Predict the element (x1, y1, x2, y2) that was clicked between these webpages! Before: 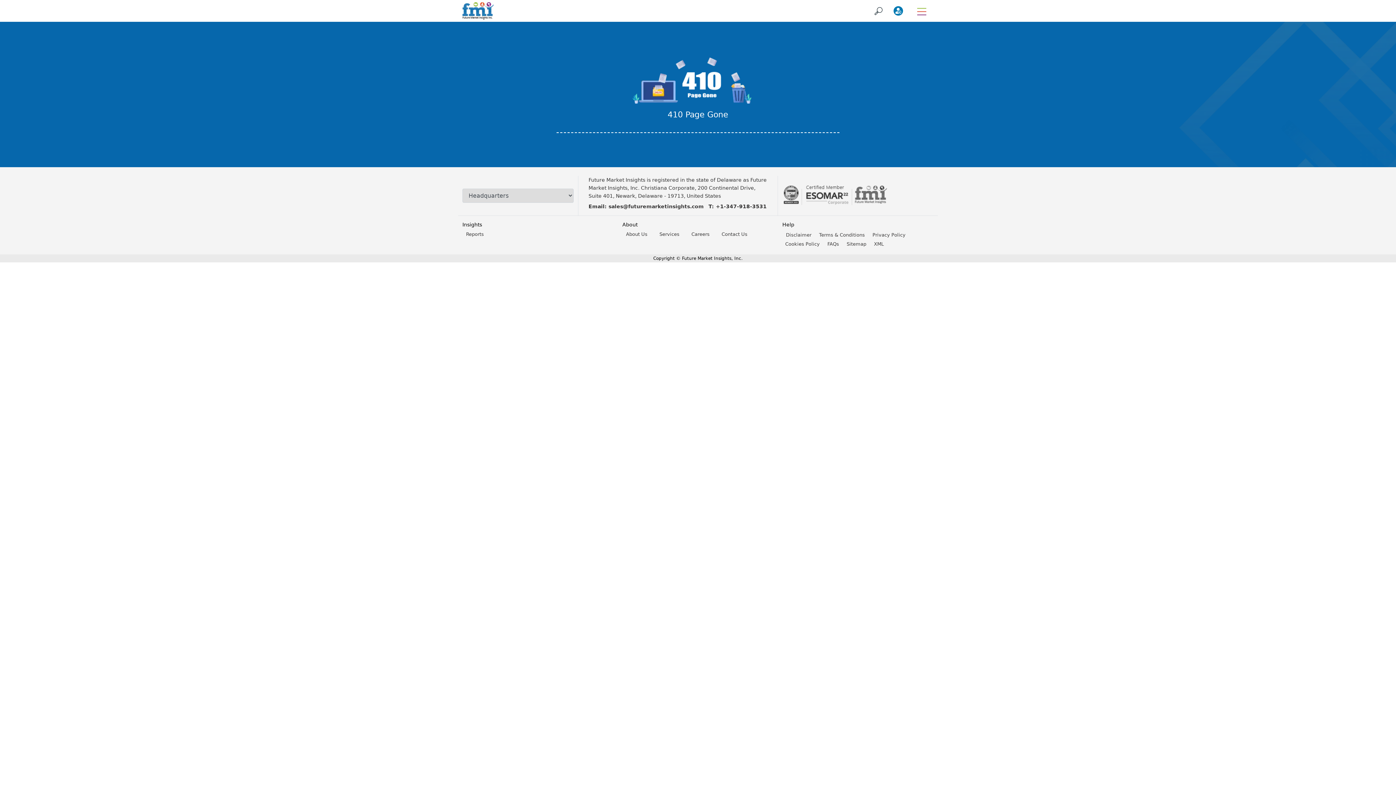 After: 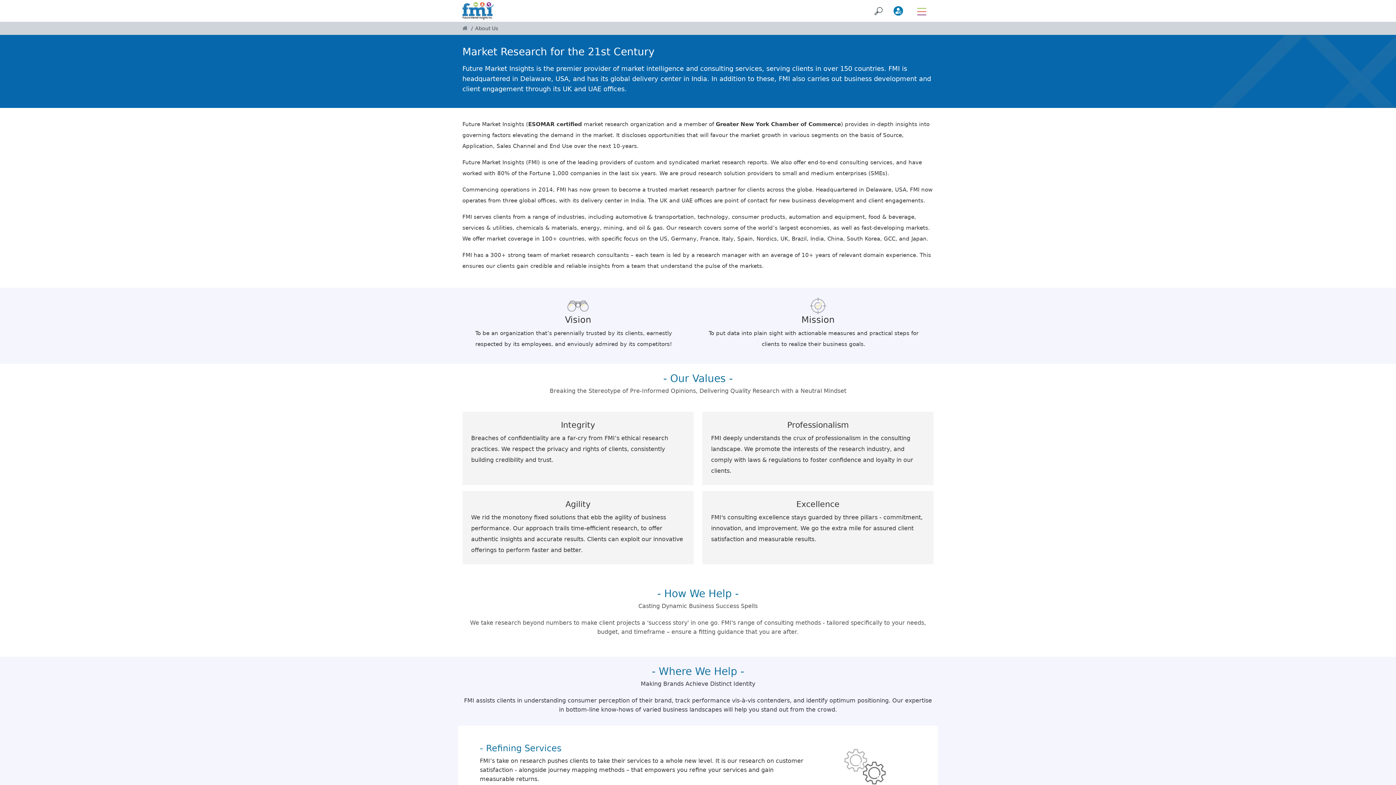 Action: label: About Us bbox: (622, 231, 652, 237)